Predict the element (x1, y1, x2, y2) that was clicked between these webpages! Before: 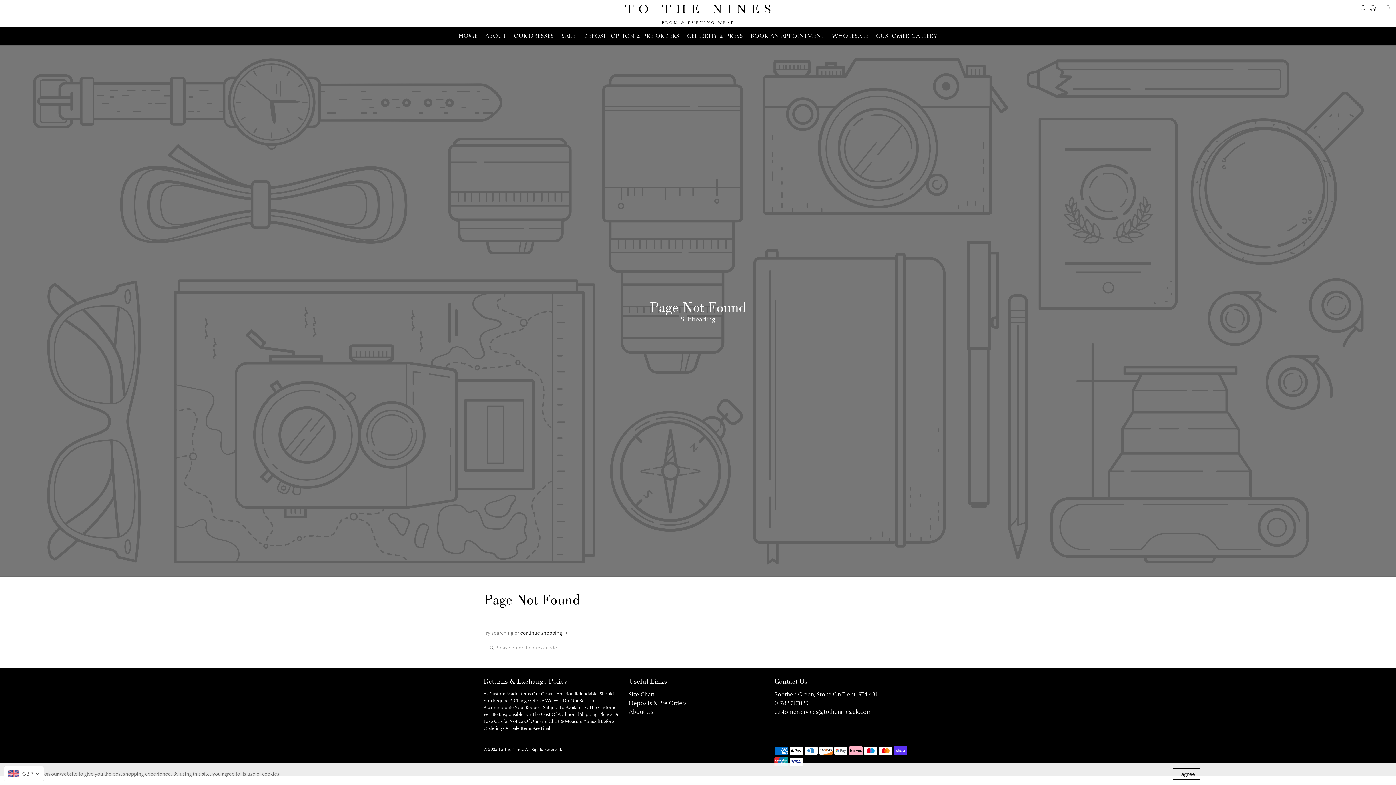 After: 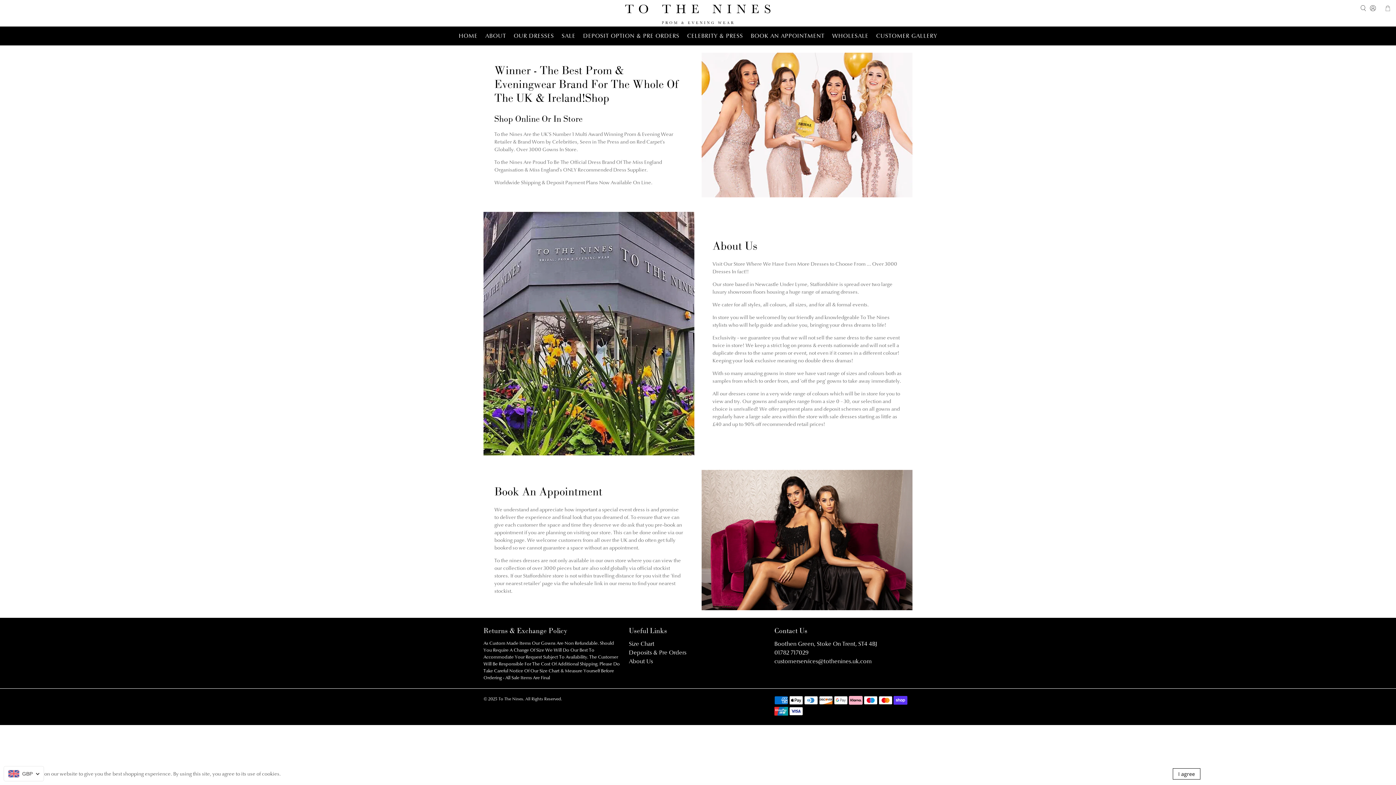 Action: label: ABOUT bbox: (481, 26, 510, 45)